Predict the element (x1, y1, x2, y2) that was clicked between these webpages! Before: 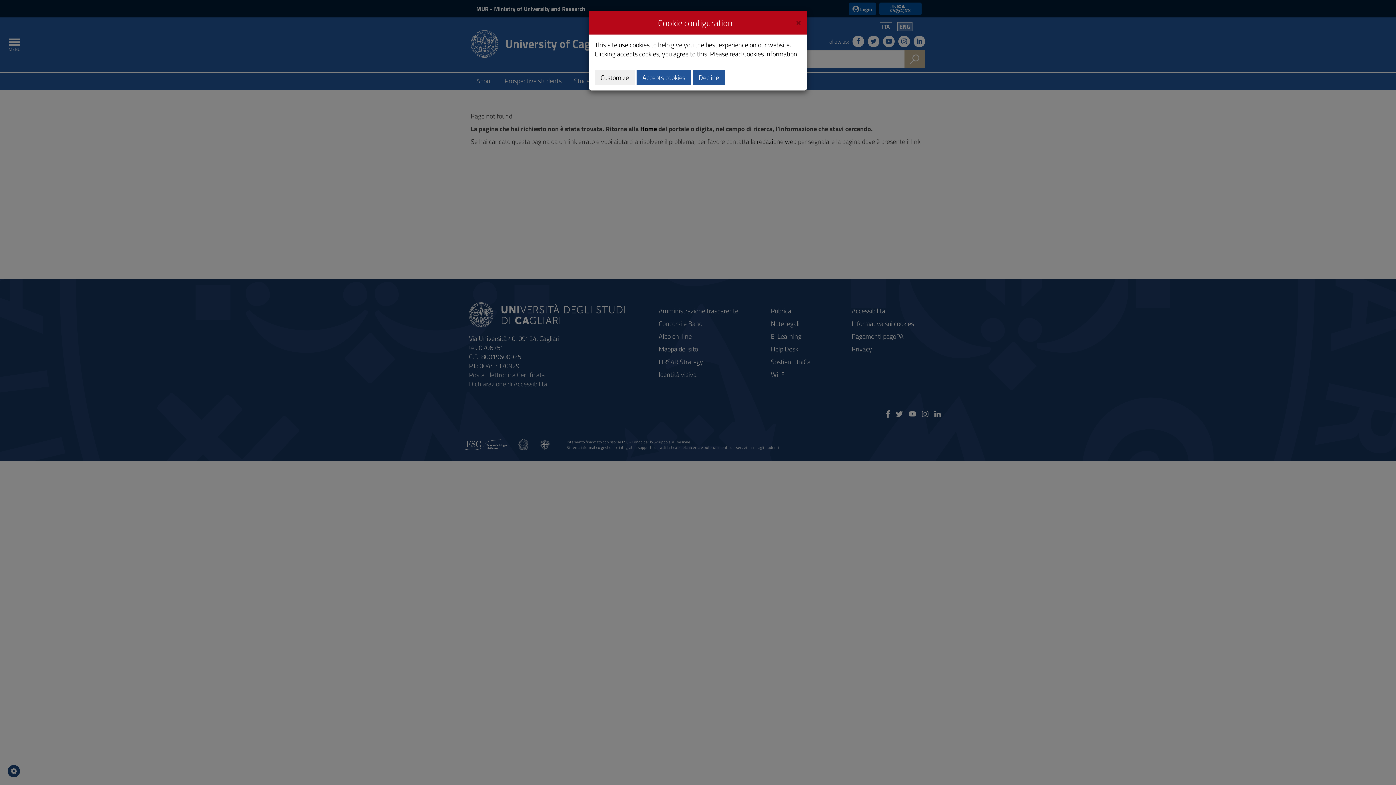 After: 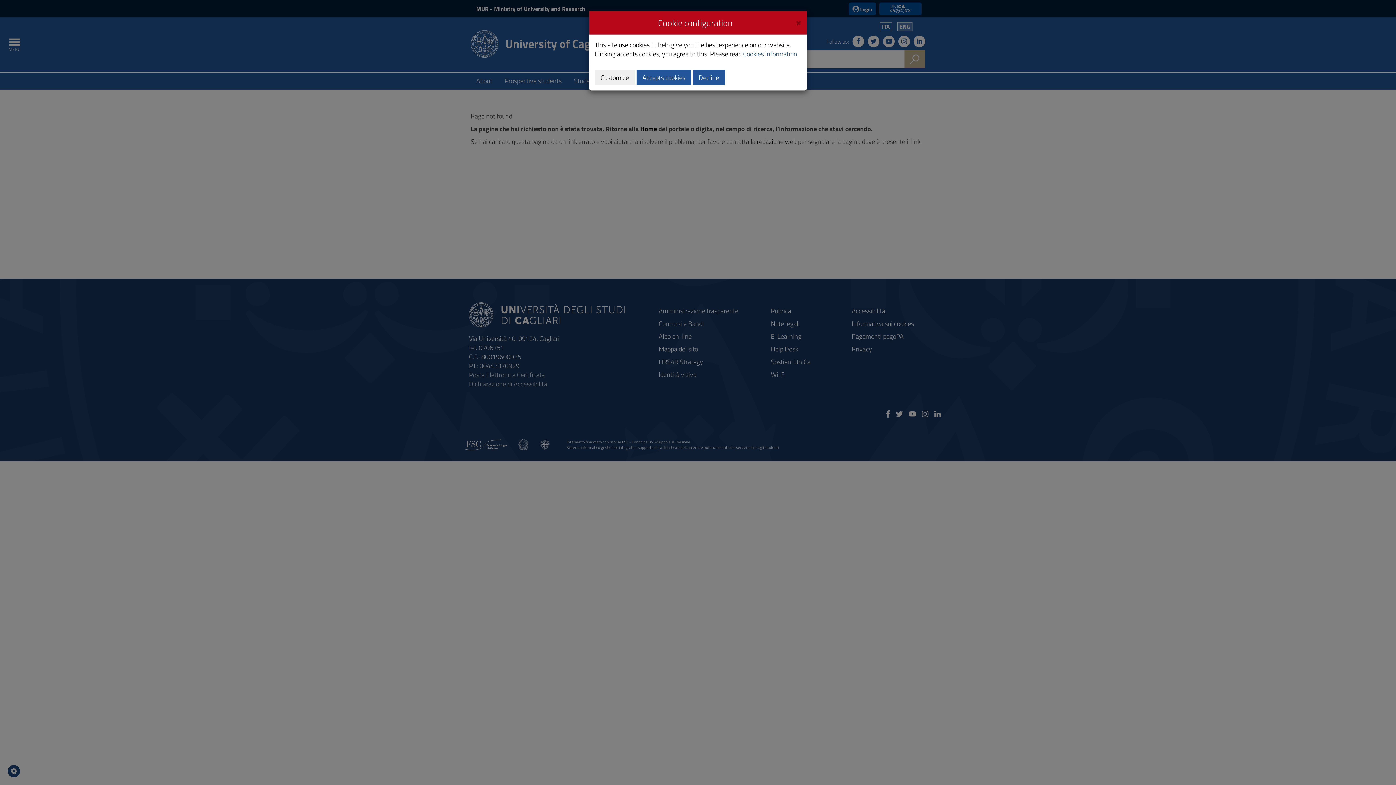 Action: label: Cookies Information bbox: (743, 49, 797, 58)